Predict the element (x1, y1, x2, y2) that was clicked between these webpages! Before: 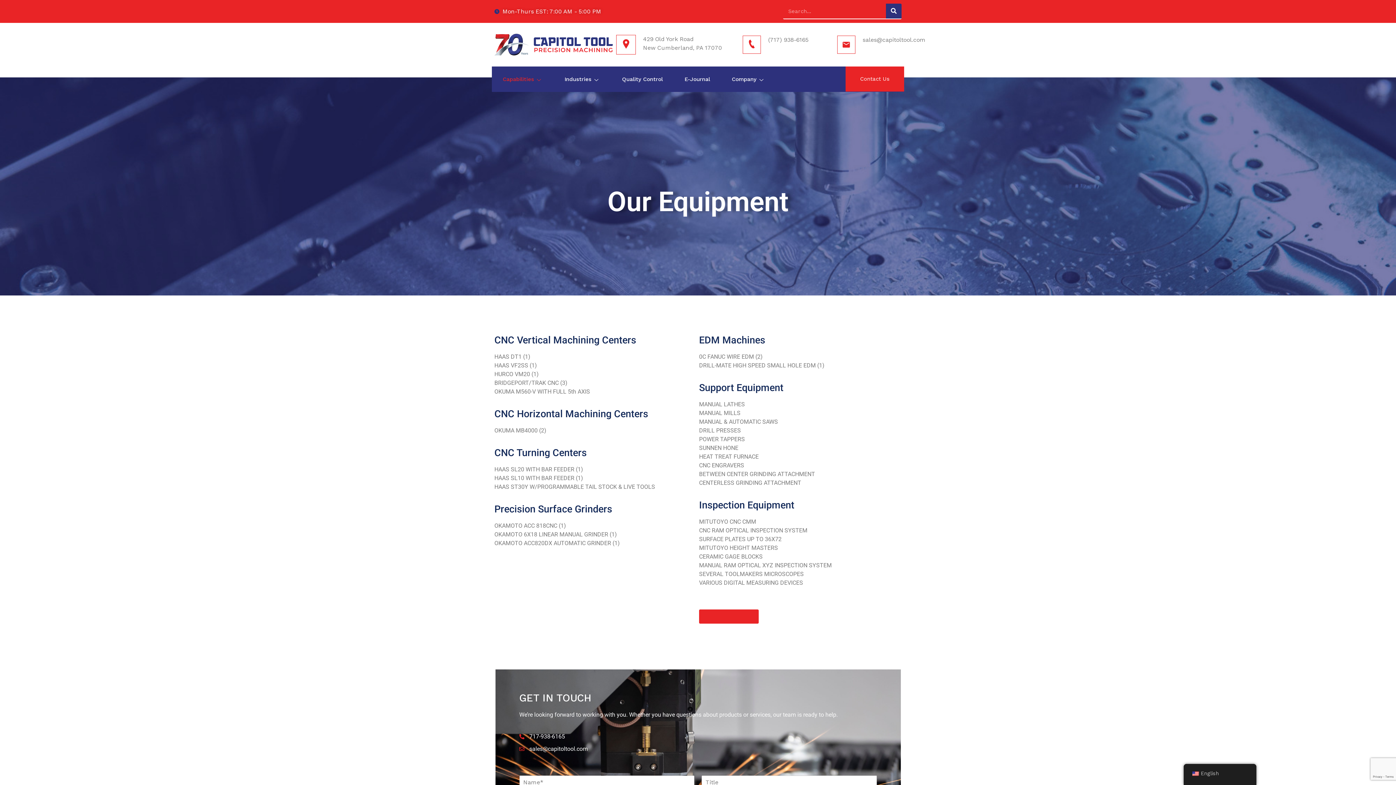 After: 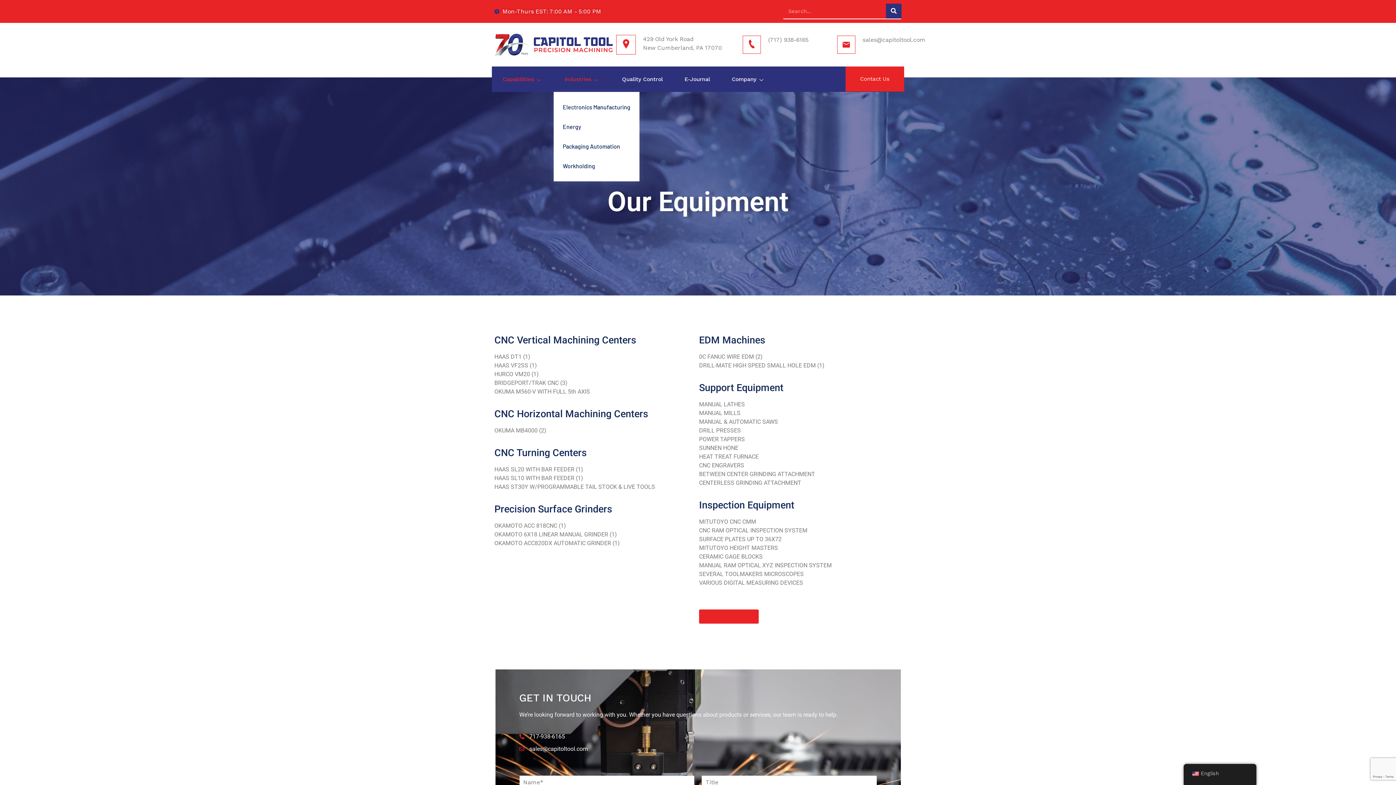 Action: bbox: (553, 66, 611, 91) label: Industries